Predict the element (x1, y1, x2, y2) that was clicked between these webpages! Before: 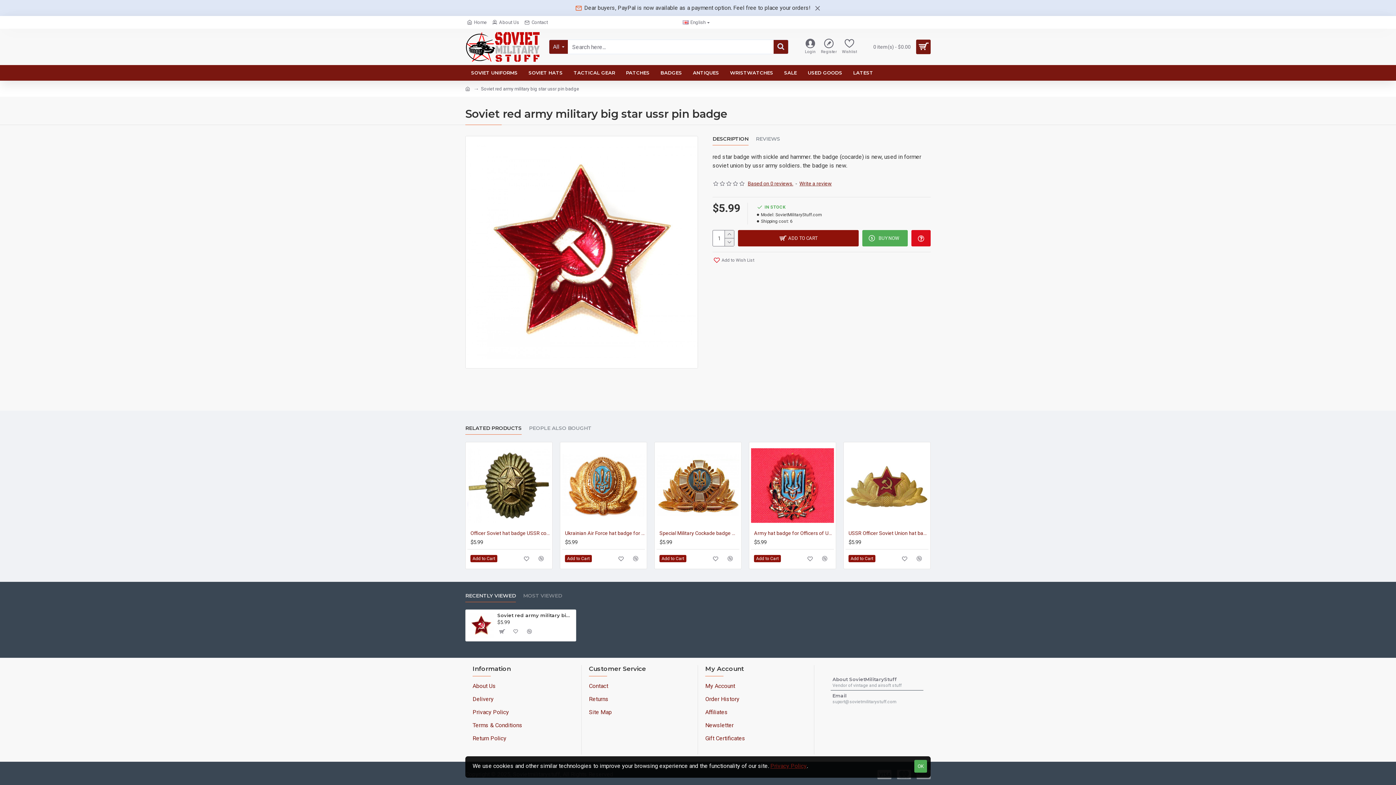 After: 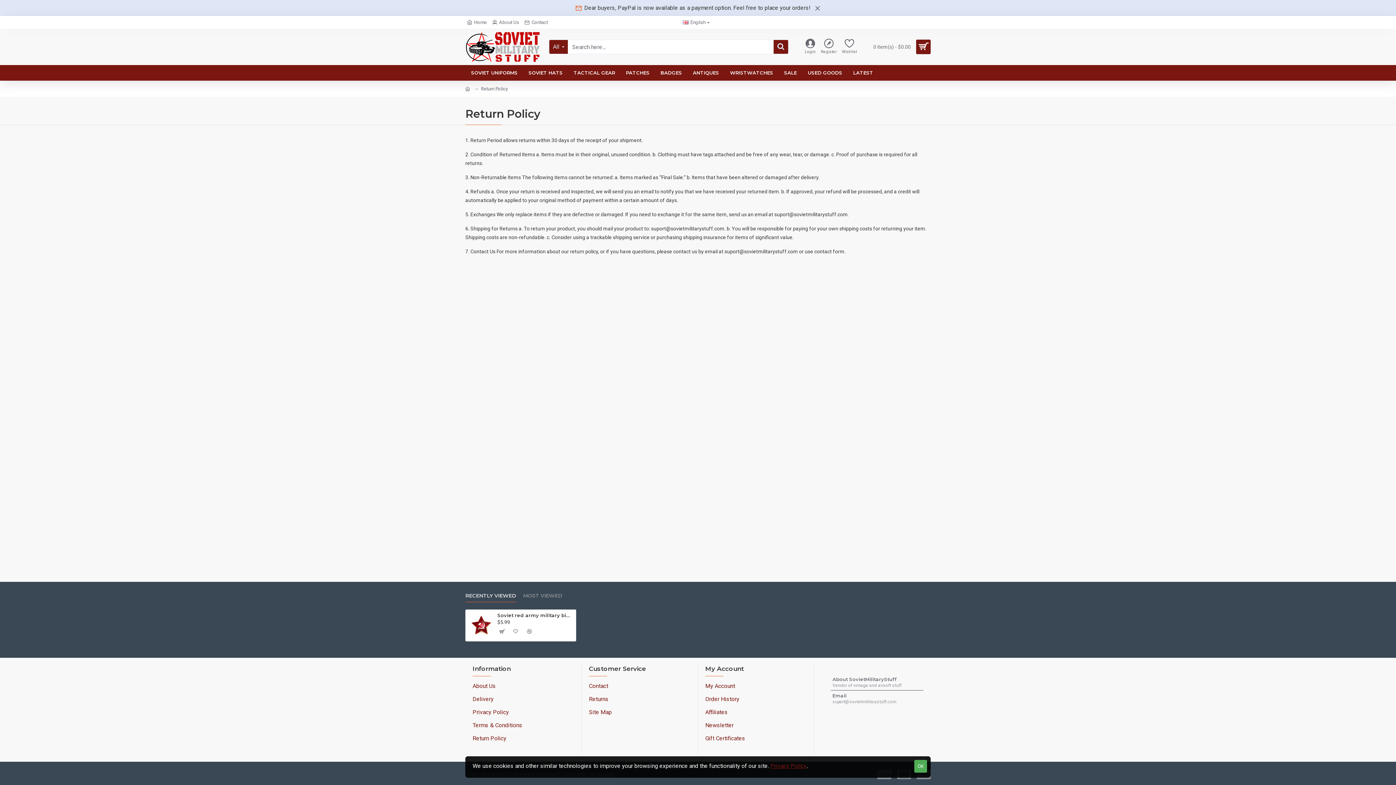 Action: bbox: (472, 734, 506, 747) label: Return Policy